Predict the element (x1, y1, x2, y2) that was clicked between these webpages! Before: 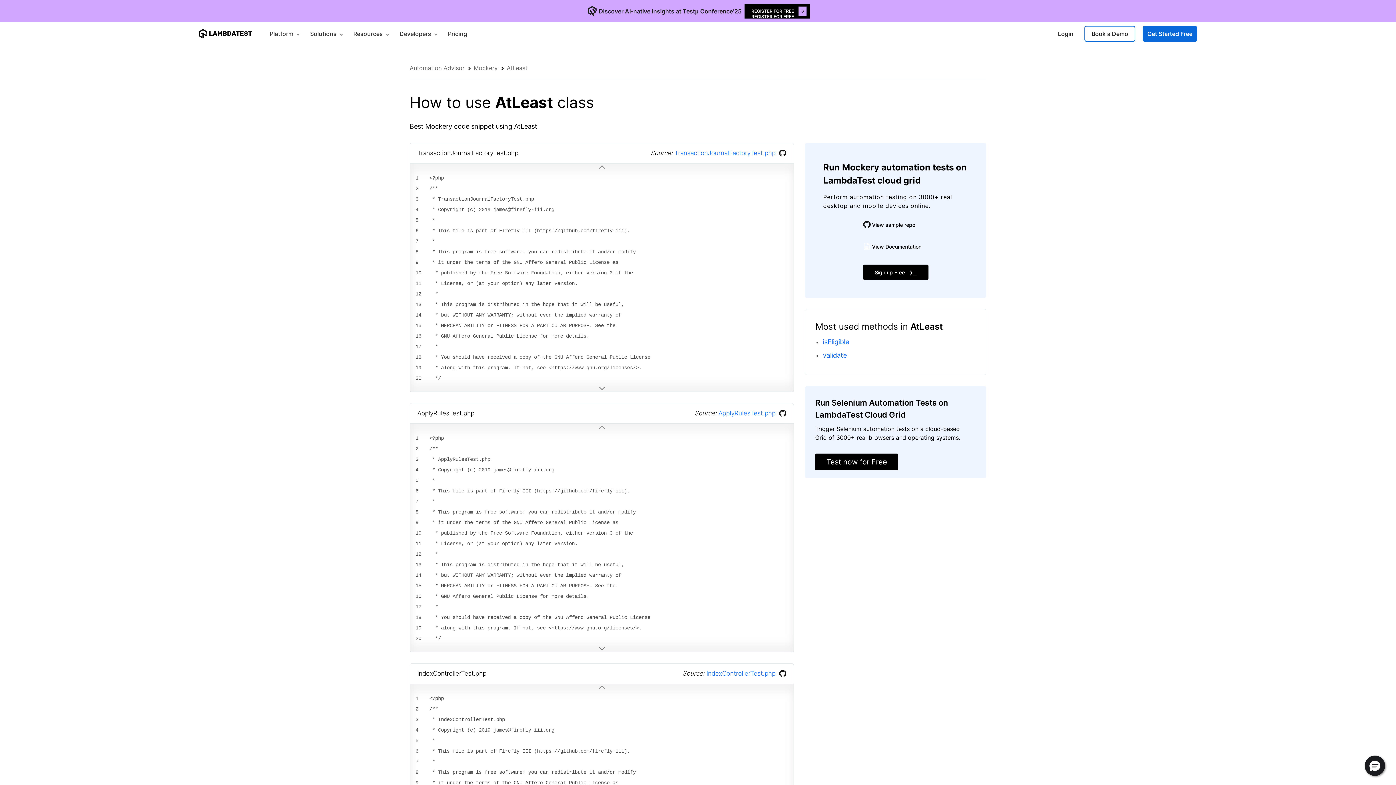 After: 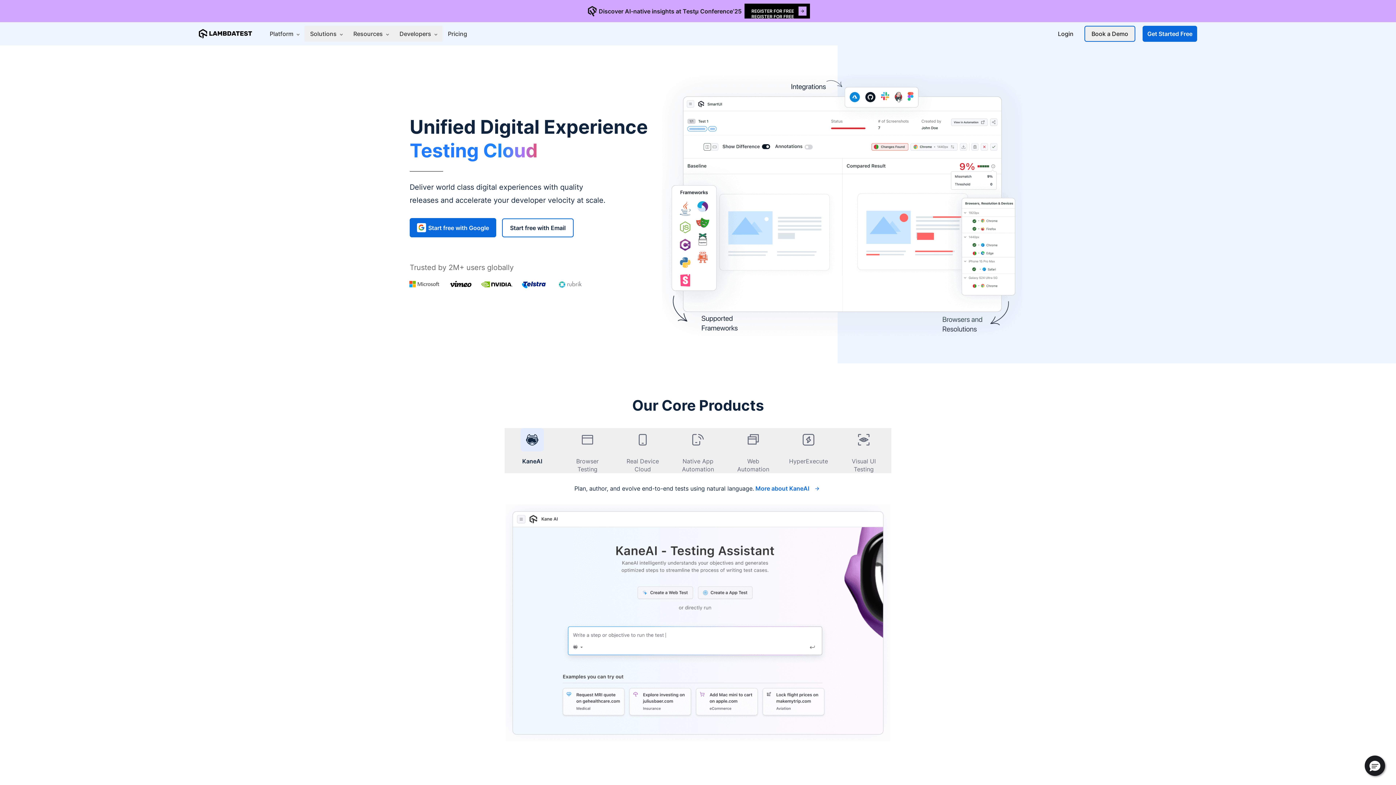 Action: bbox: (264, 25, 304, 41) label: Platform 